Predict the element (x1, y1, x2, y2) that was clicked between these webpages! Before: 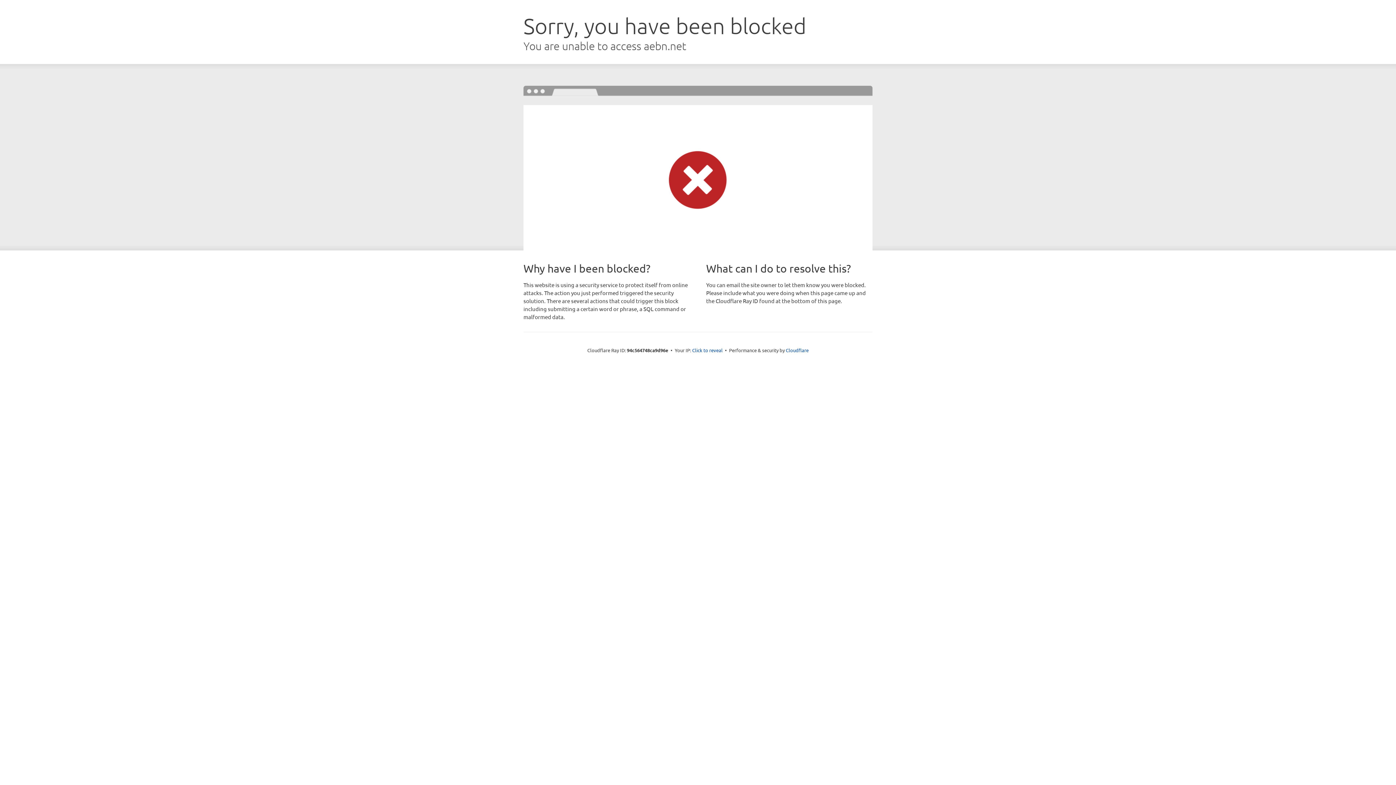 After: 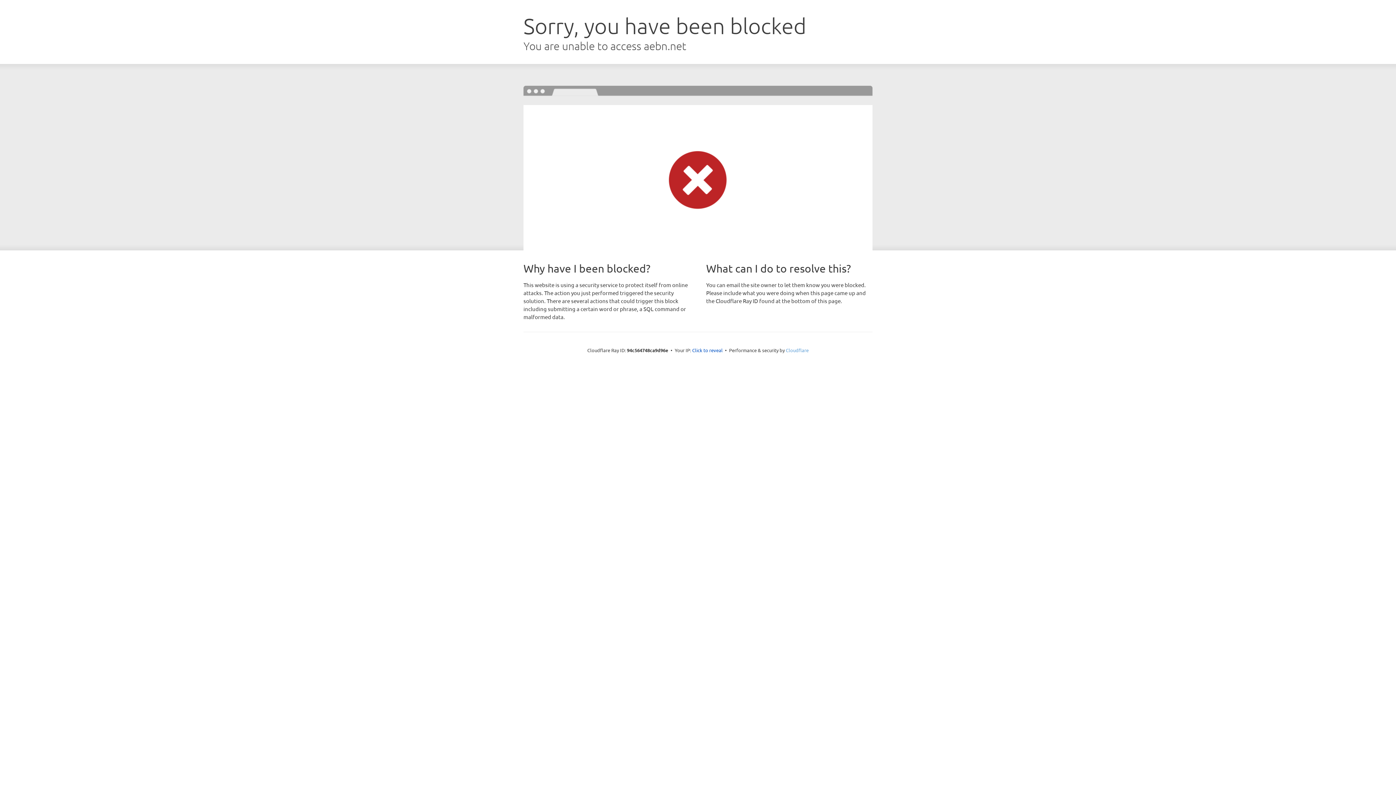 Action: bbox: (786, 347, 808, 353) label: Cloudflare